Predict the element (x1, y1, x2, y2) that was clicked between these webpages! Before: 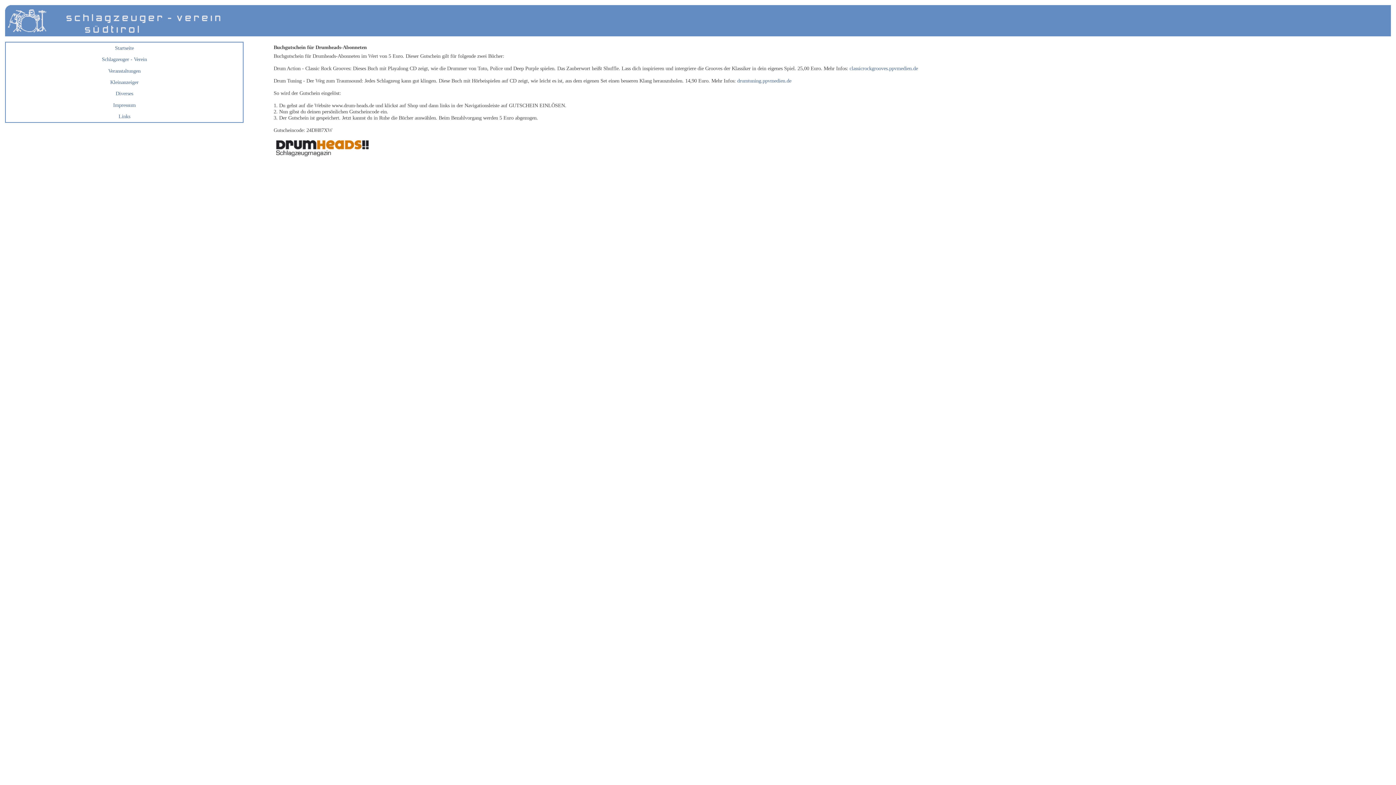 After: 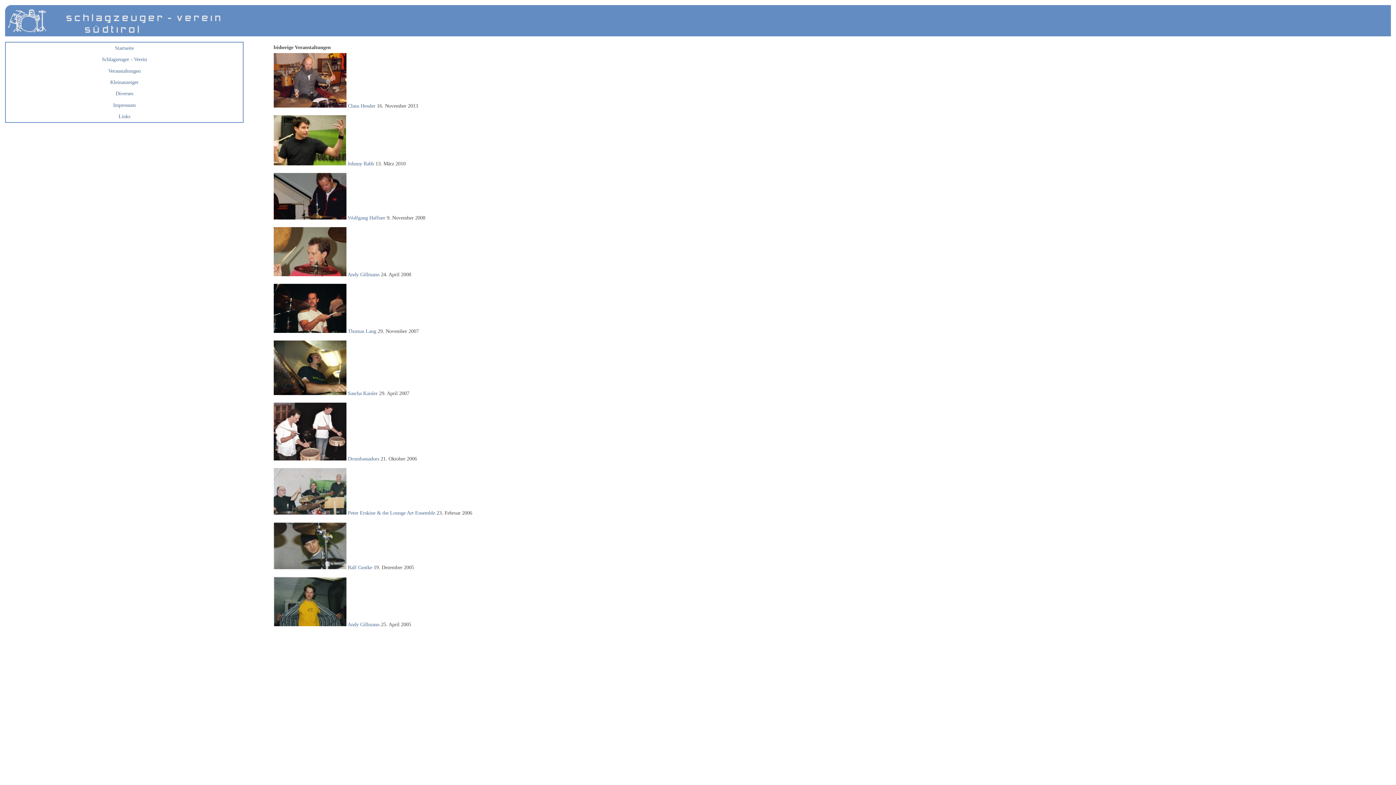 Action: label: Veranstaltungen bbox: (5, 65, 242, 76)